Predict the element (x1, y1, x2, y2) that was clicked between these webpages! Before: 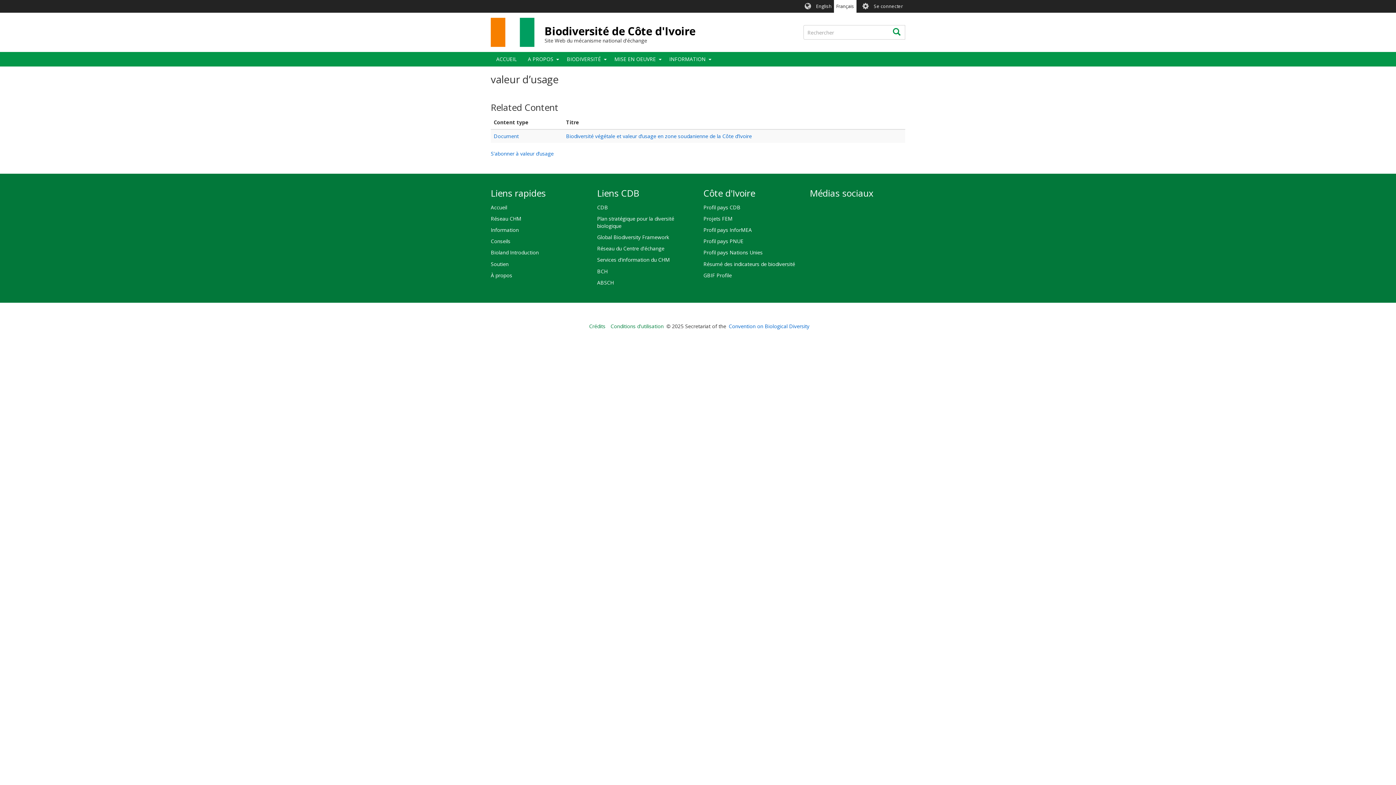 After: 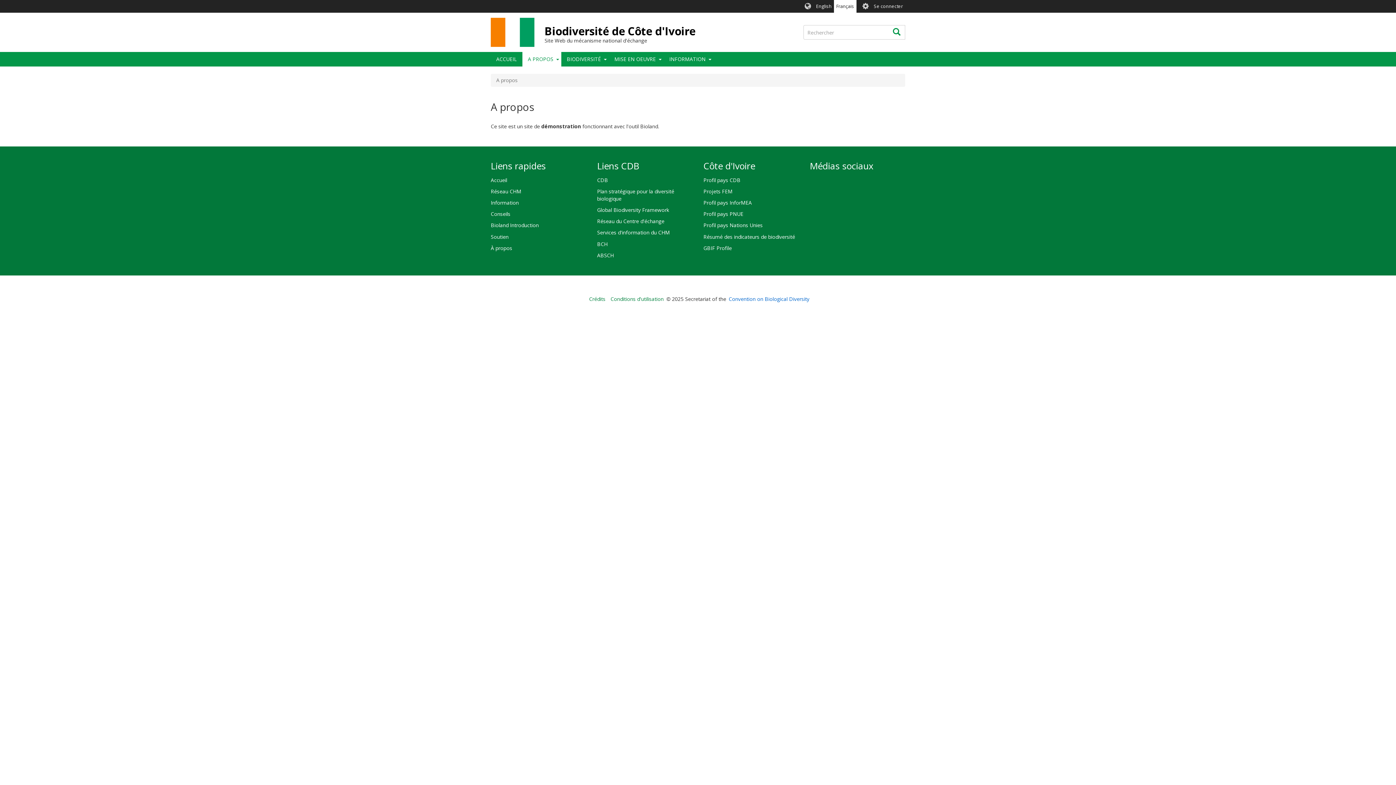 Action: label: À propos bbox: (490, 269, 586, 281)